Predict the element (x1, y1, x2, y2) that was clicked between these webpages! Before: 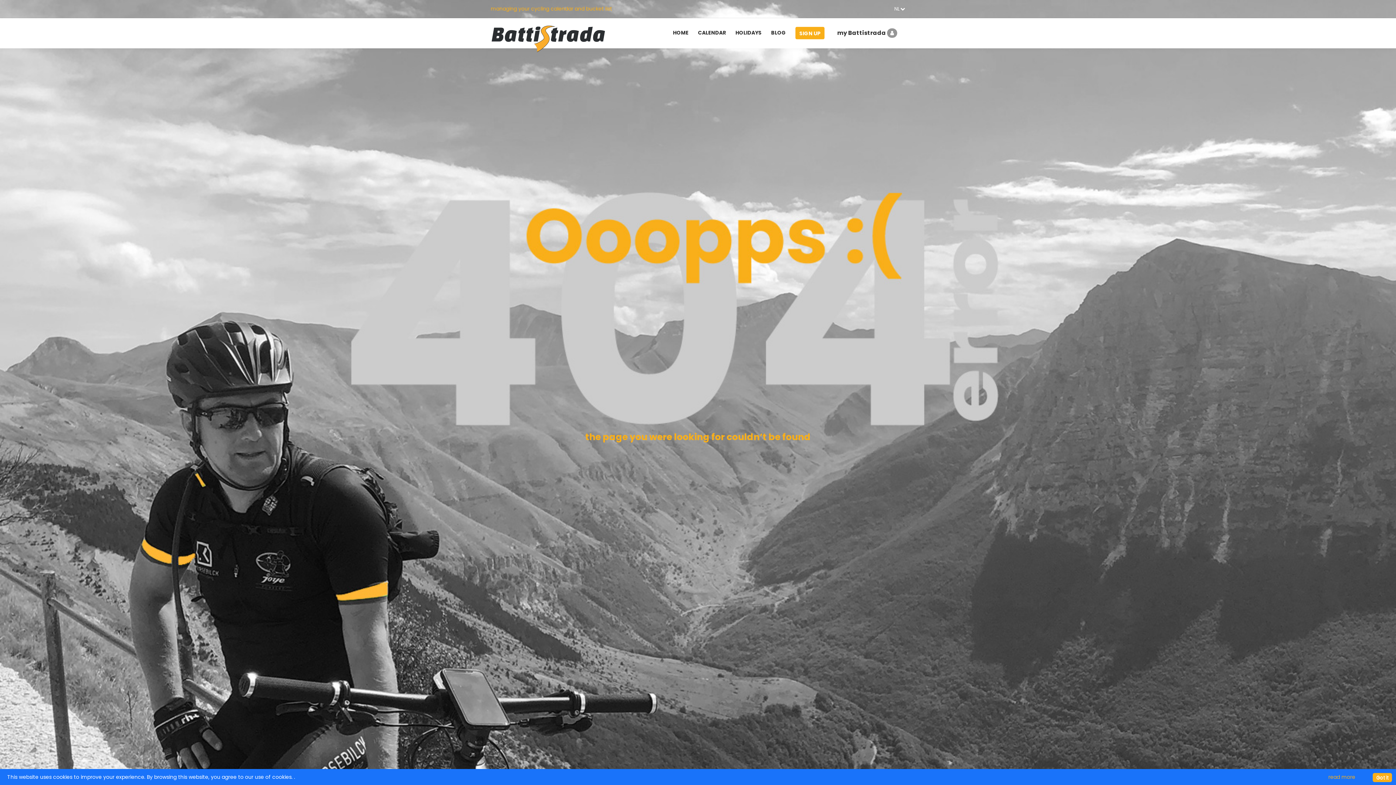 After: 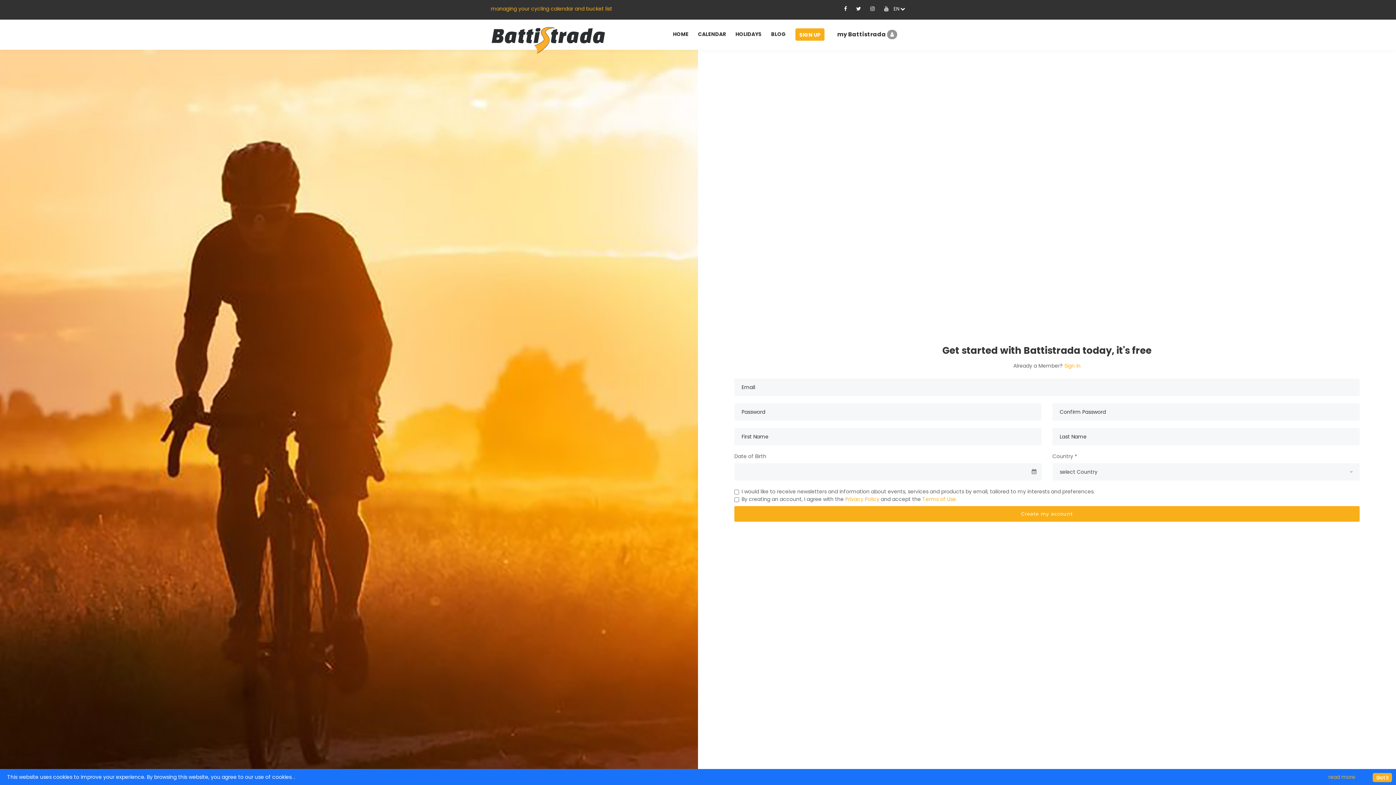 Action: label: SIGN UP bbox: (795, 26, 824, 39)